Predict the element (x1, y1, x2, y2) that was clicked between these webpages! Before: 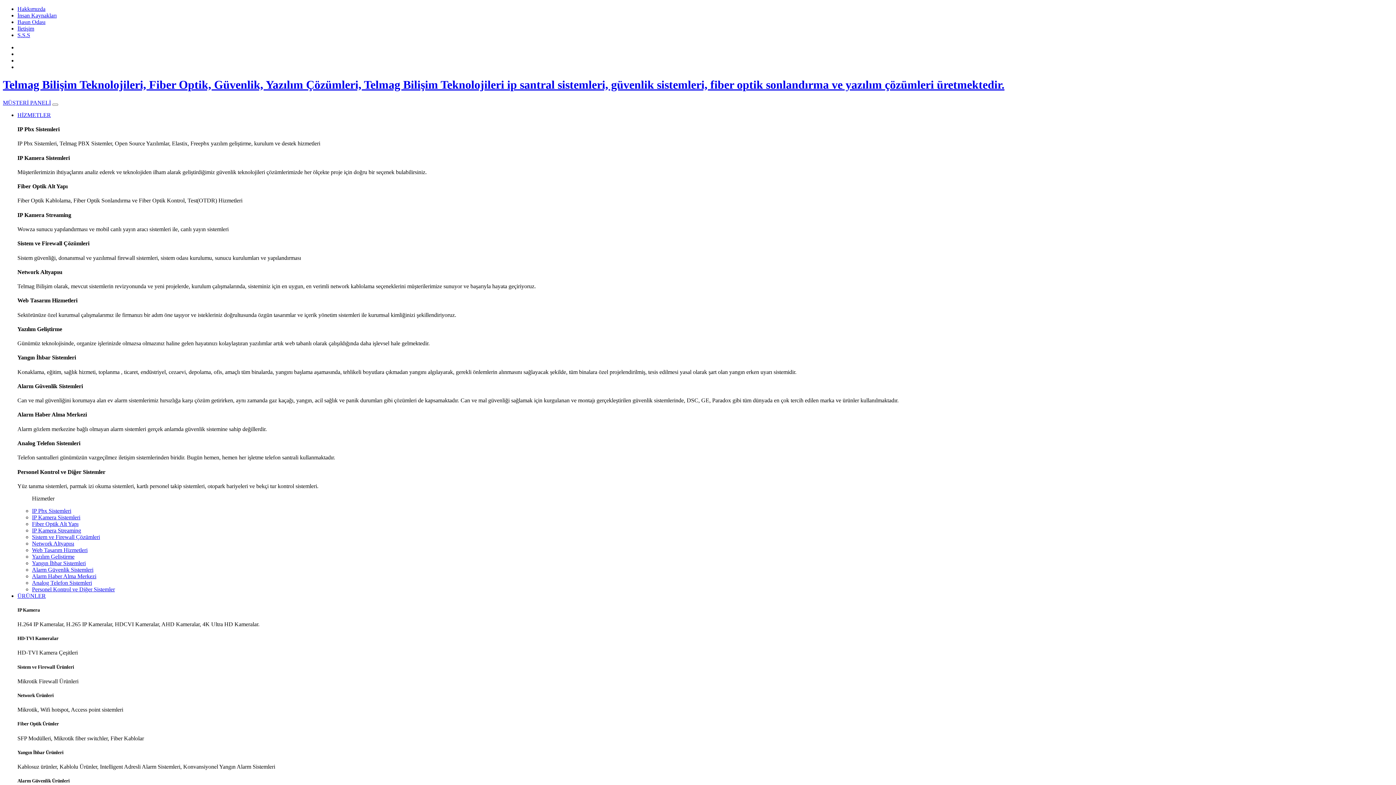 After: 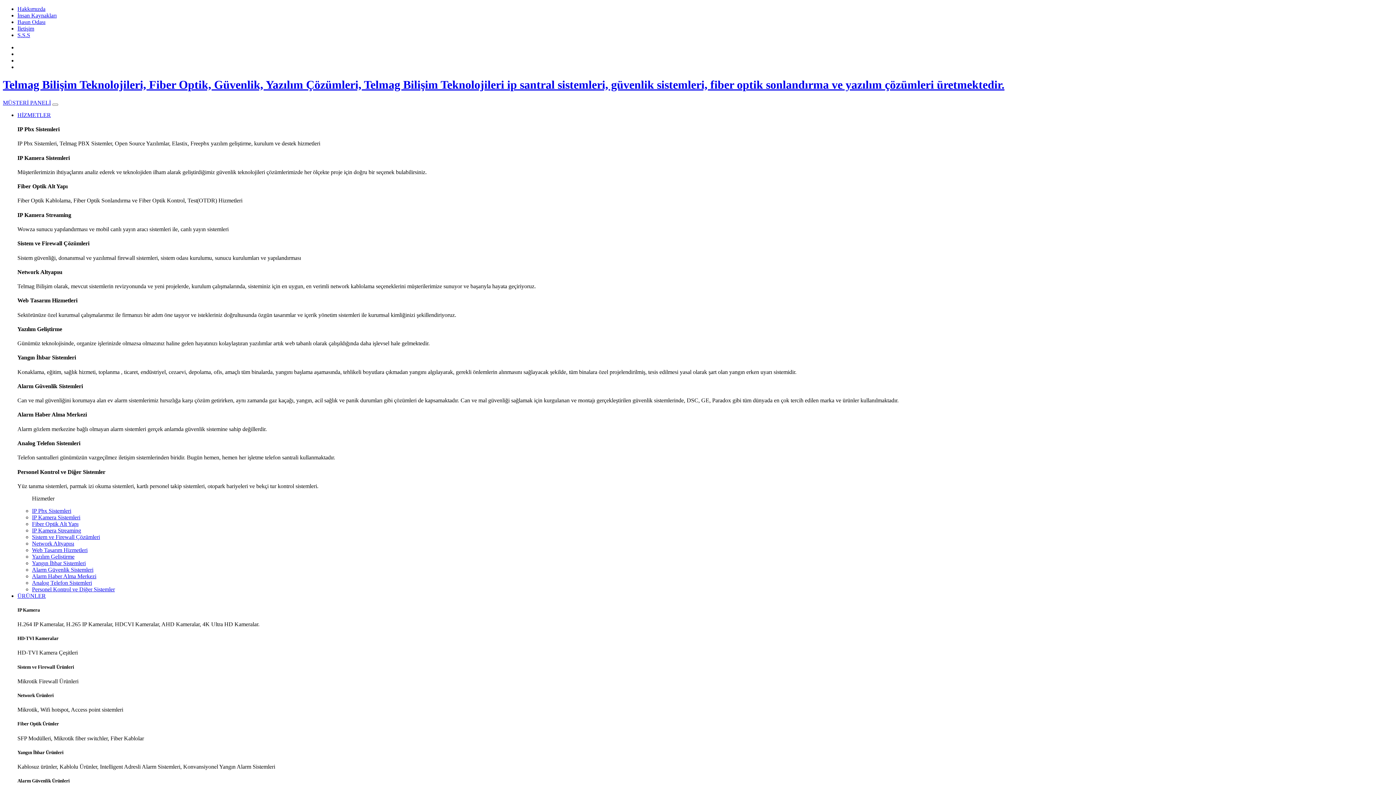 Action: bbox: (32, 521, 78, 527) label: Fiber Optik Alt Yapı